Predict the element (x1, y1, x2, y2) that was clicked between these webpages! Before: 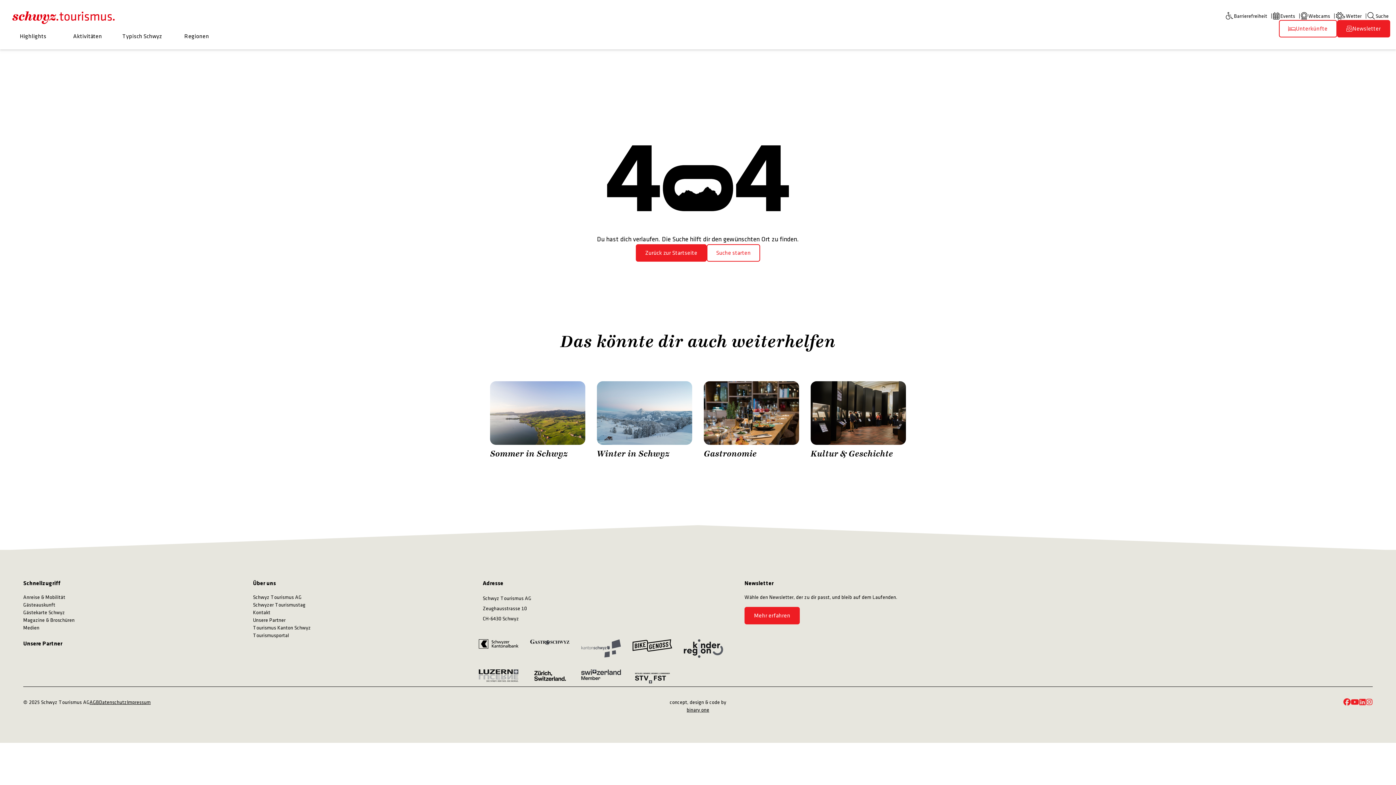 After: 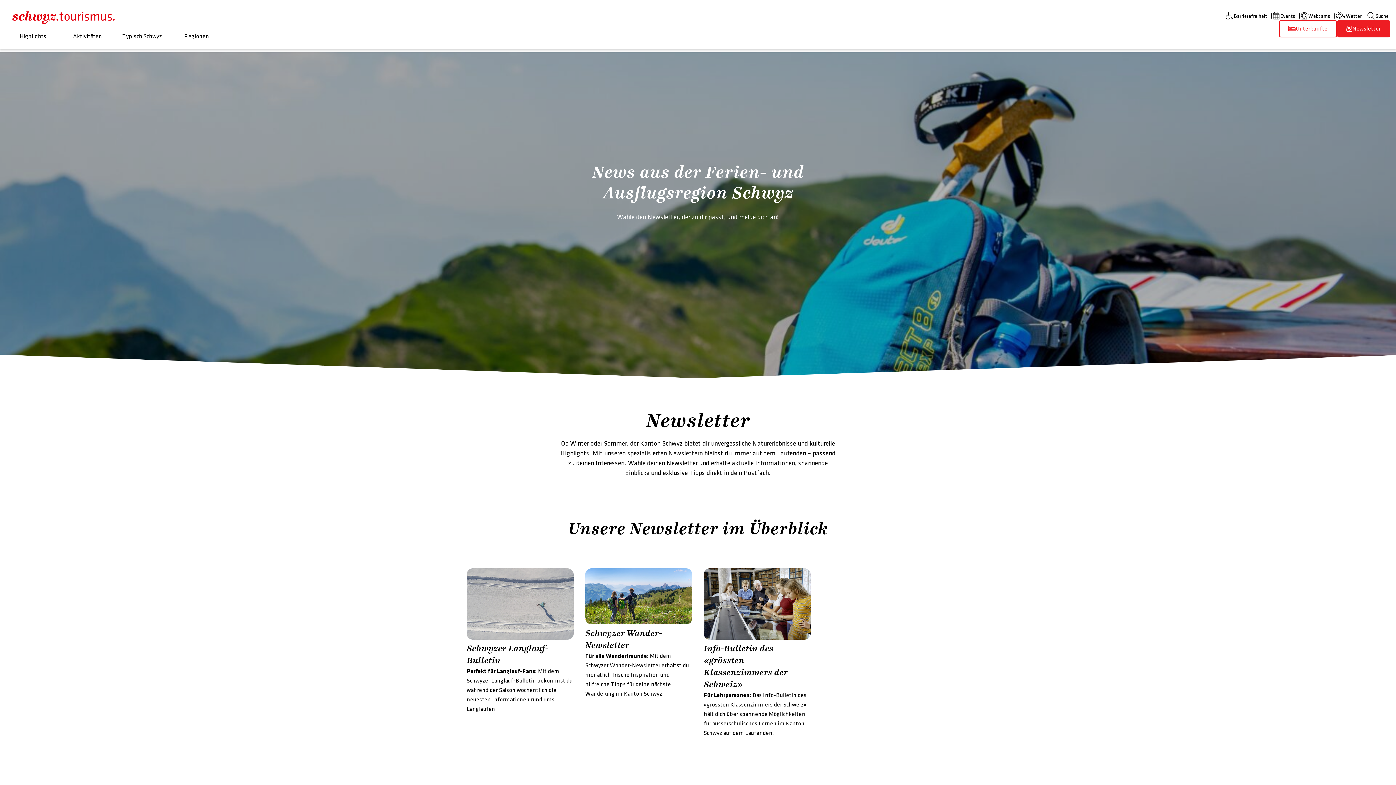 Action: bbox: (1337, 19, 1390, 37) label: Newsletter